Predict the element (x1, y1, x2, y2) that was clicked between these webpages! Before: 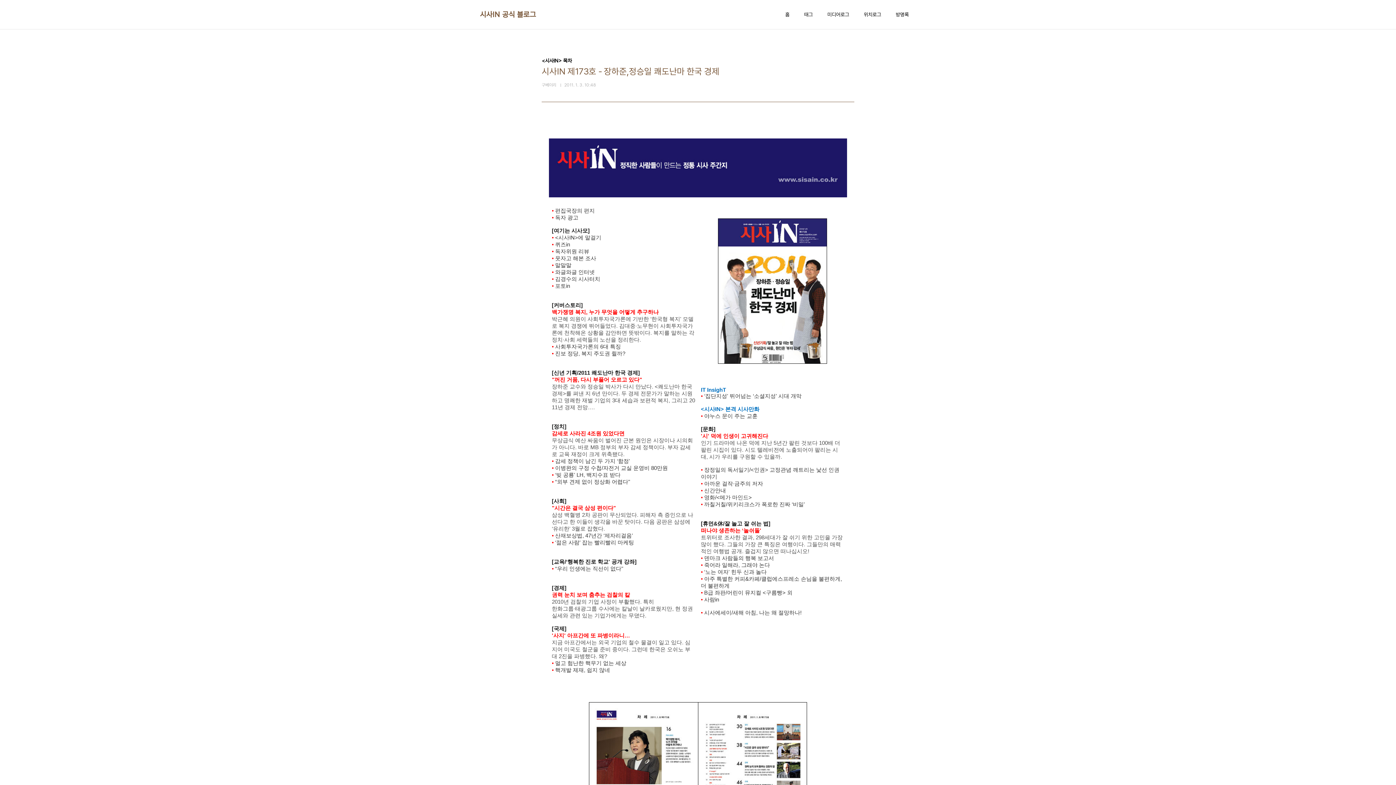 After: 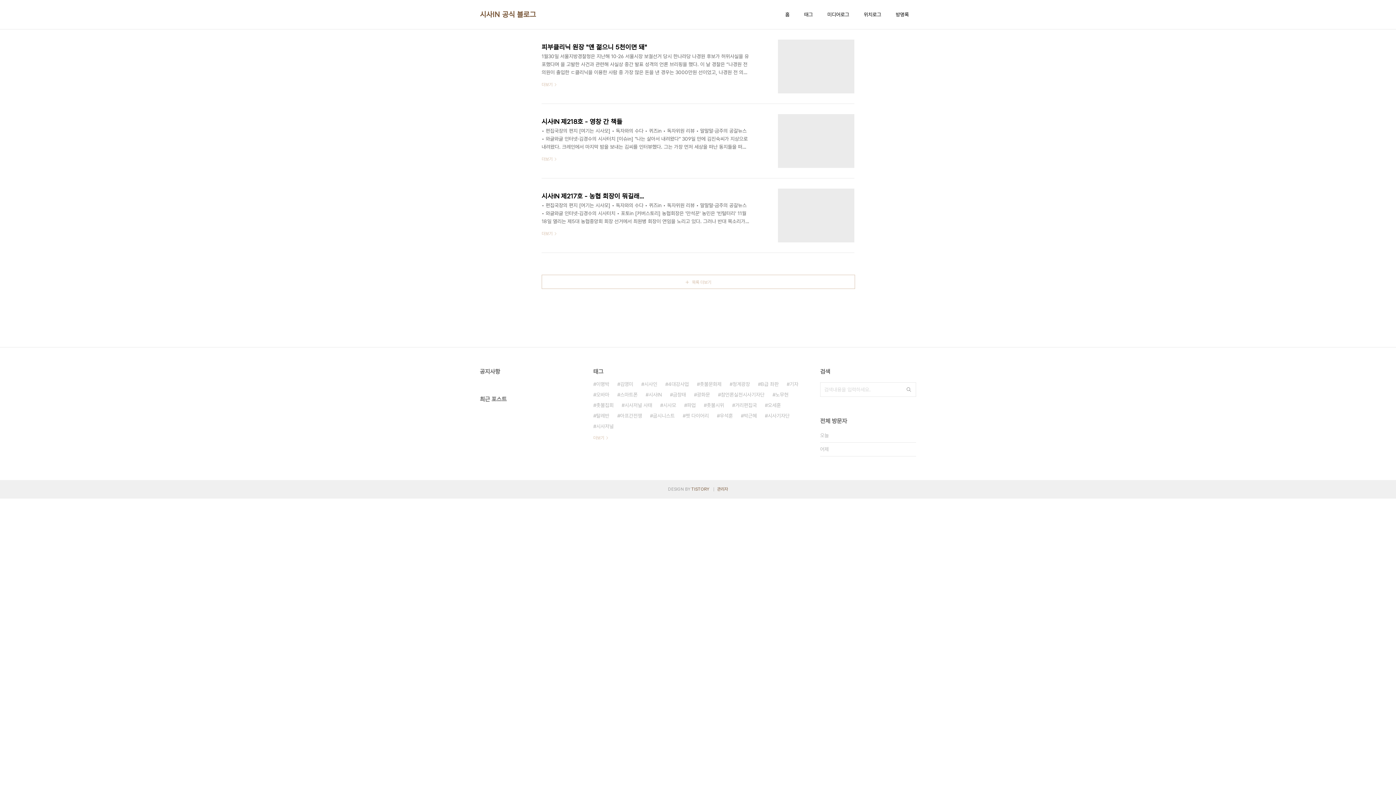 Action: label: 홈 bbox: (784, 9, 791, 19)